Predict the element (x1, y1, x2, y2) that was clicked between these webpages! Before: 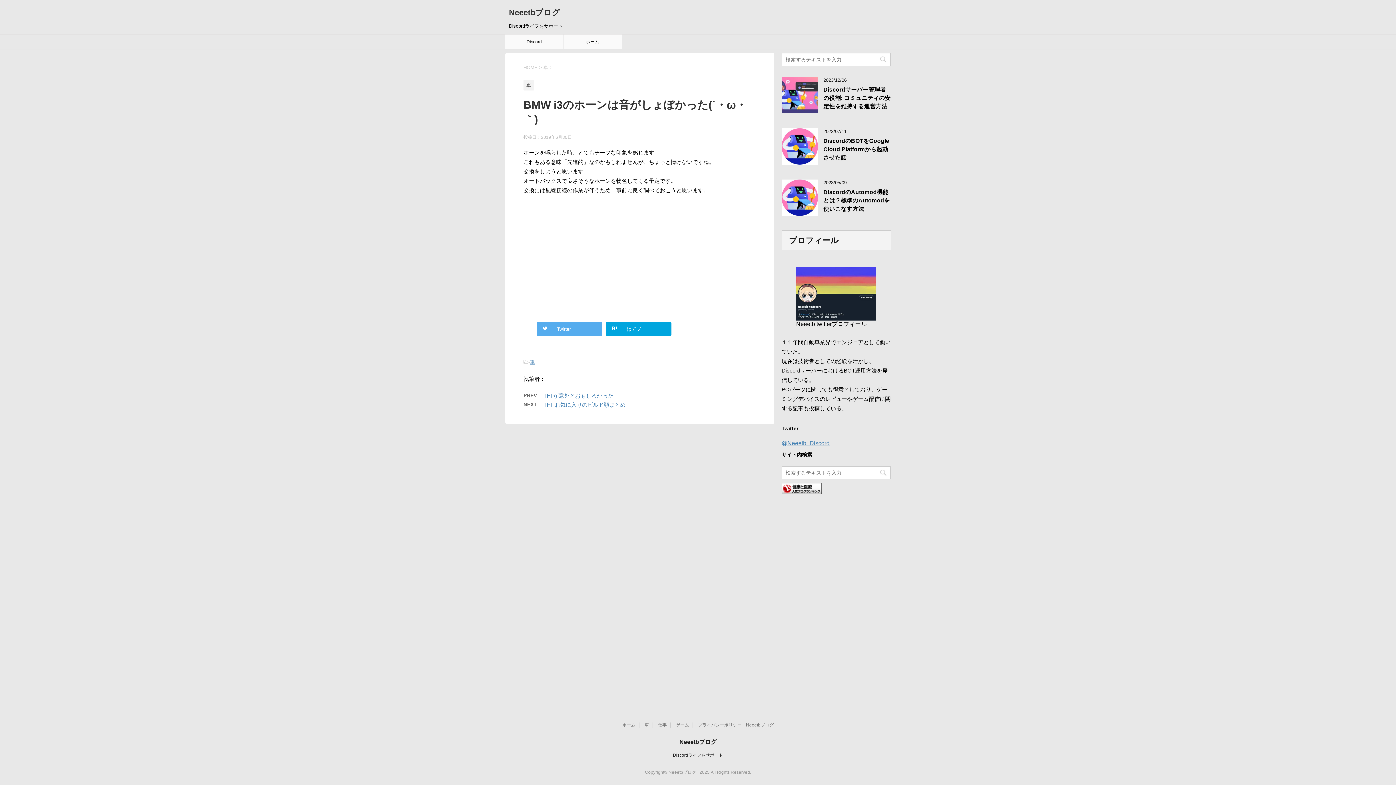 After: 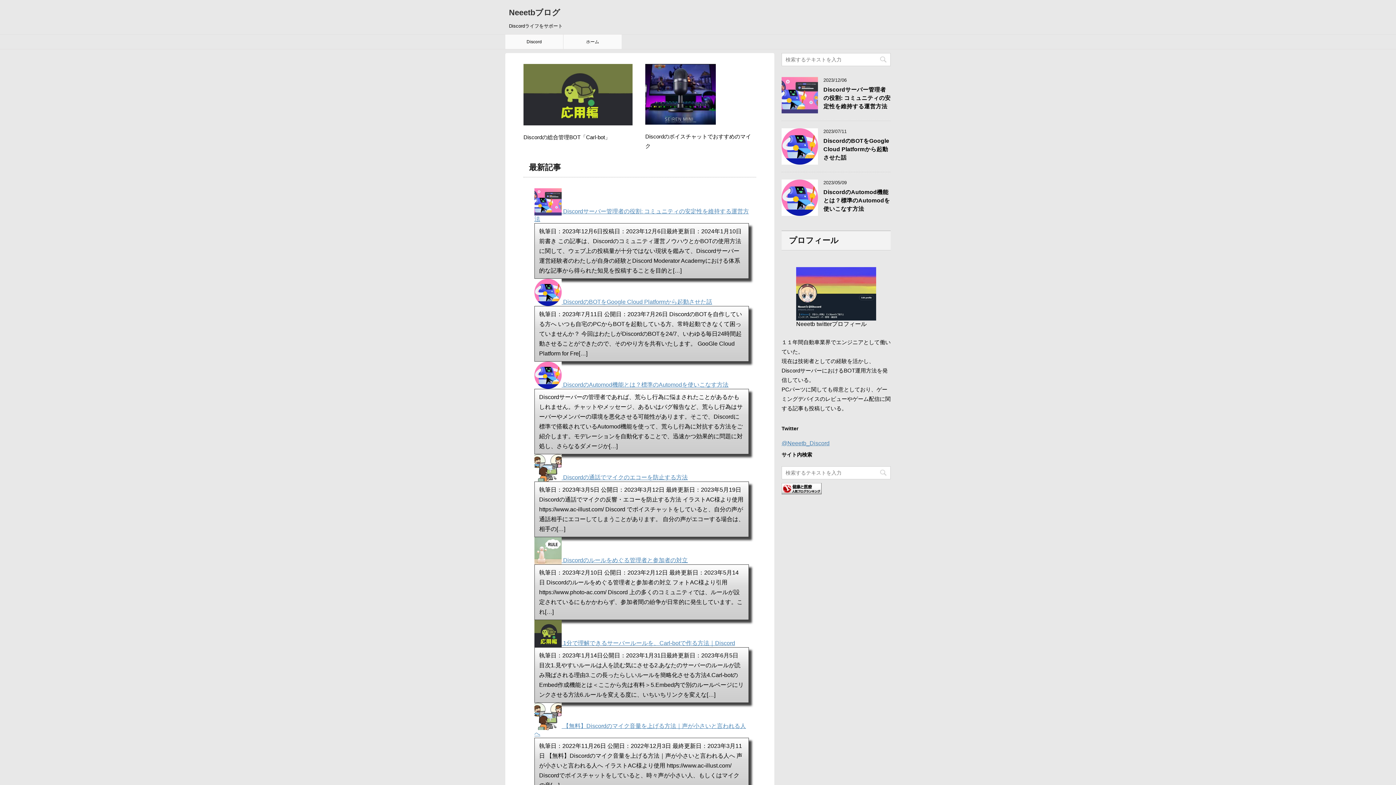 Action: bbox: (509, 8, 560, 17) label: Neeetbブログ